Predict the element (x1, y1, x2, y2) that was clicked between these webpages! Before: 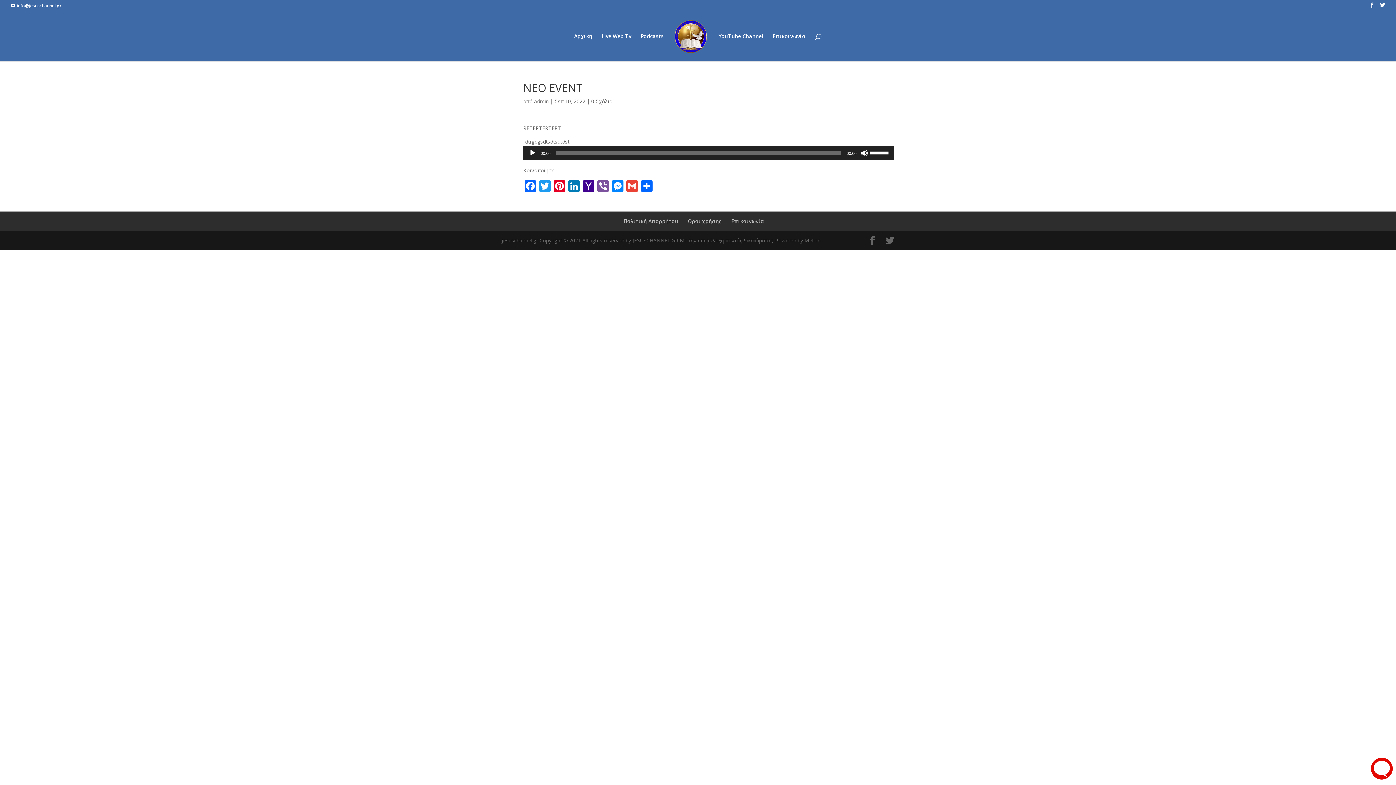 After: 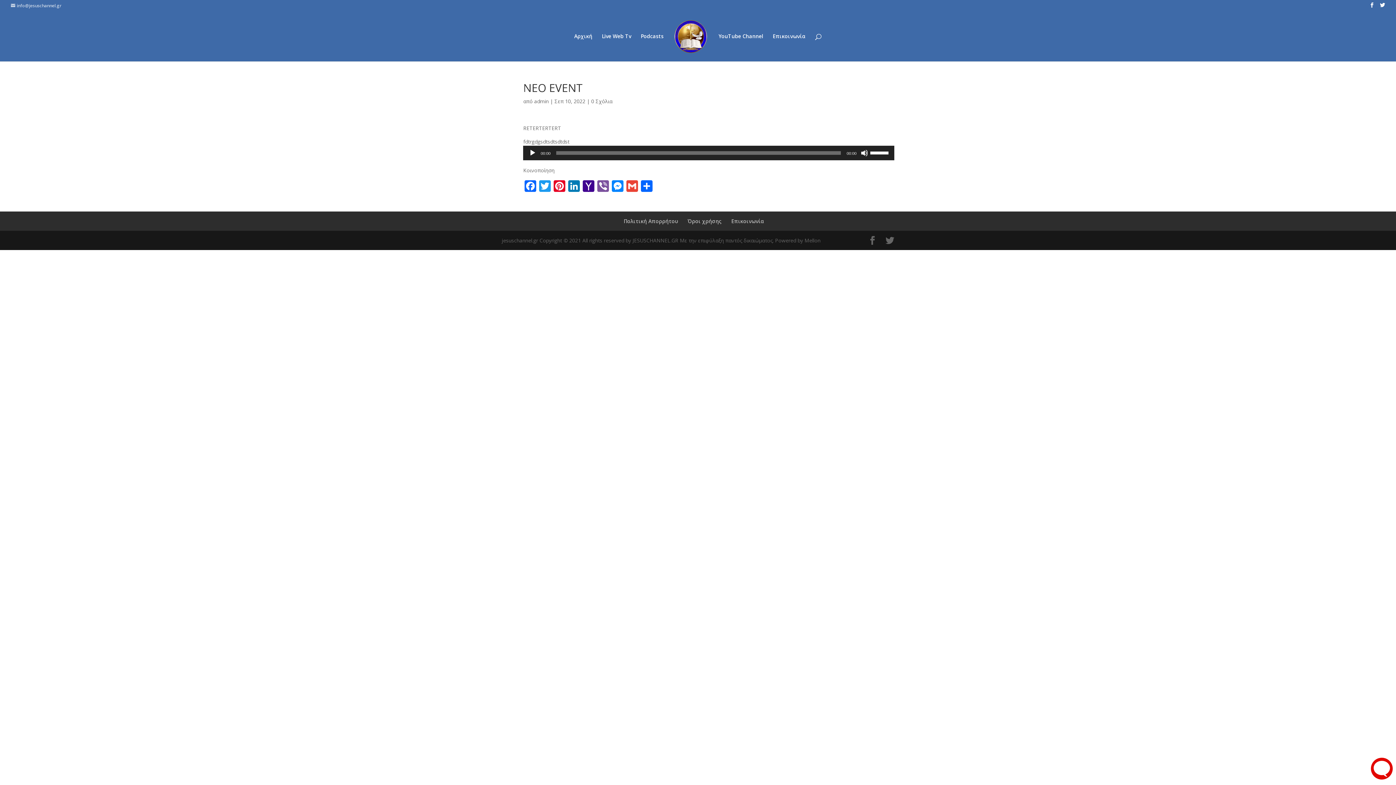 Action: label: info@jesuschannel.gr bbox: (10, 2, 61, 8)